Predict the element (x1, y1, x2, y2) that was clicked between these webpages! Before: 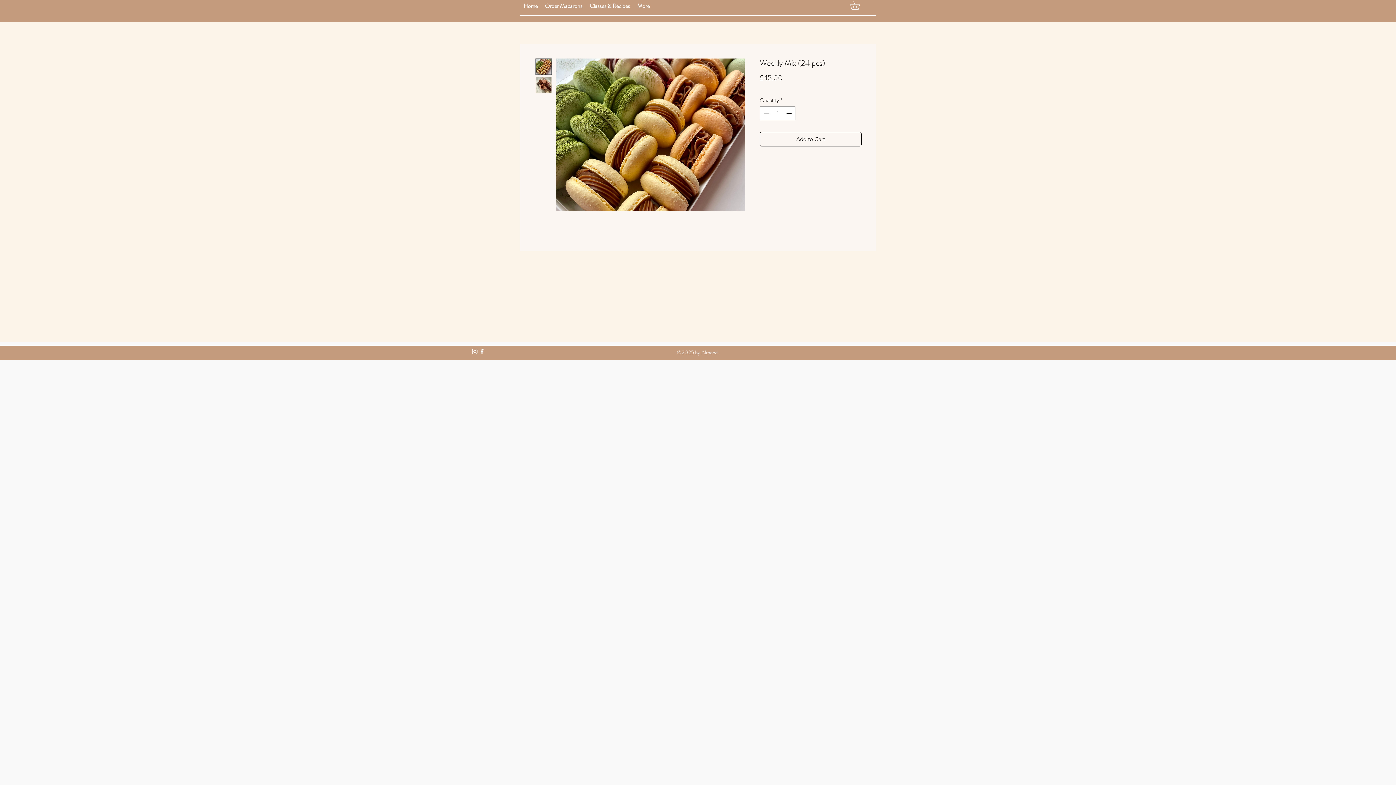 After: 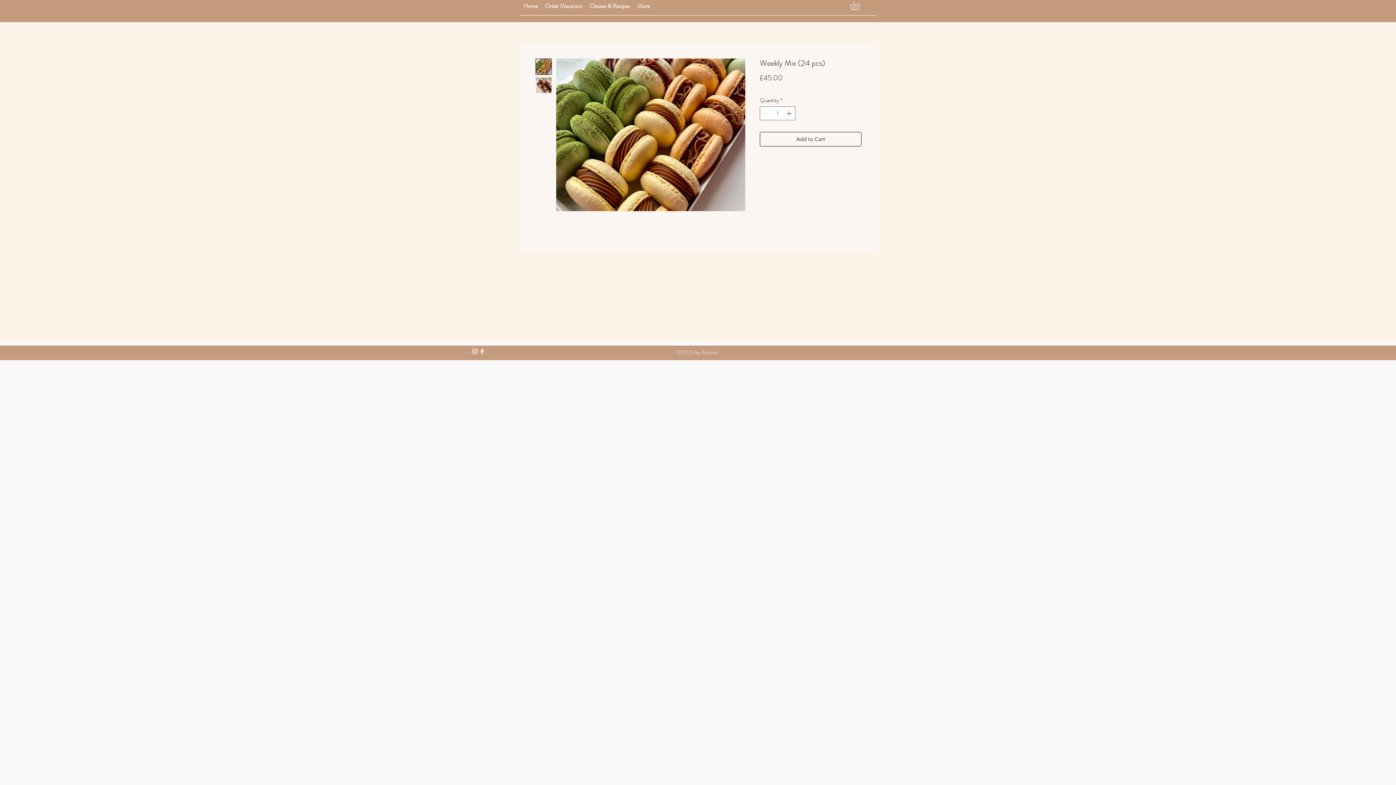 Action: bbox: (471, 347, 478, 355) label: Instagram